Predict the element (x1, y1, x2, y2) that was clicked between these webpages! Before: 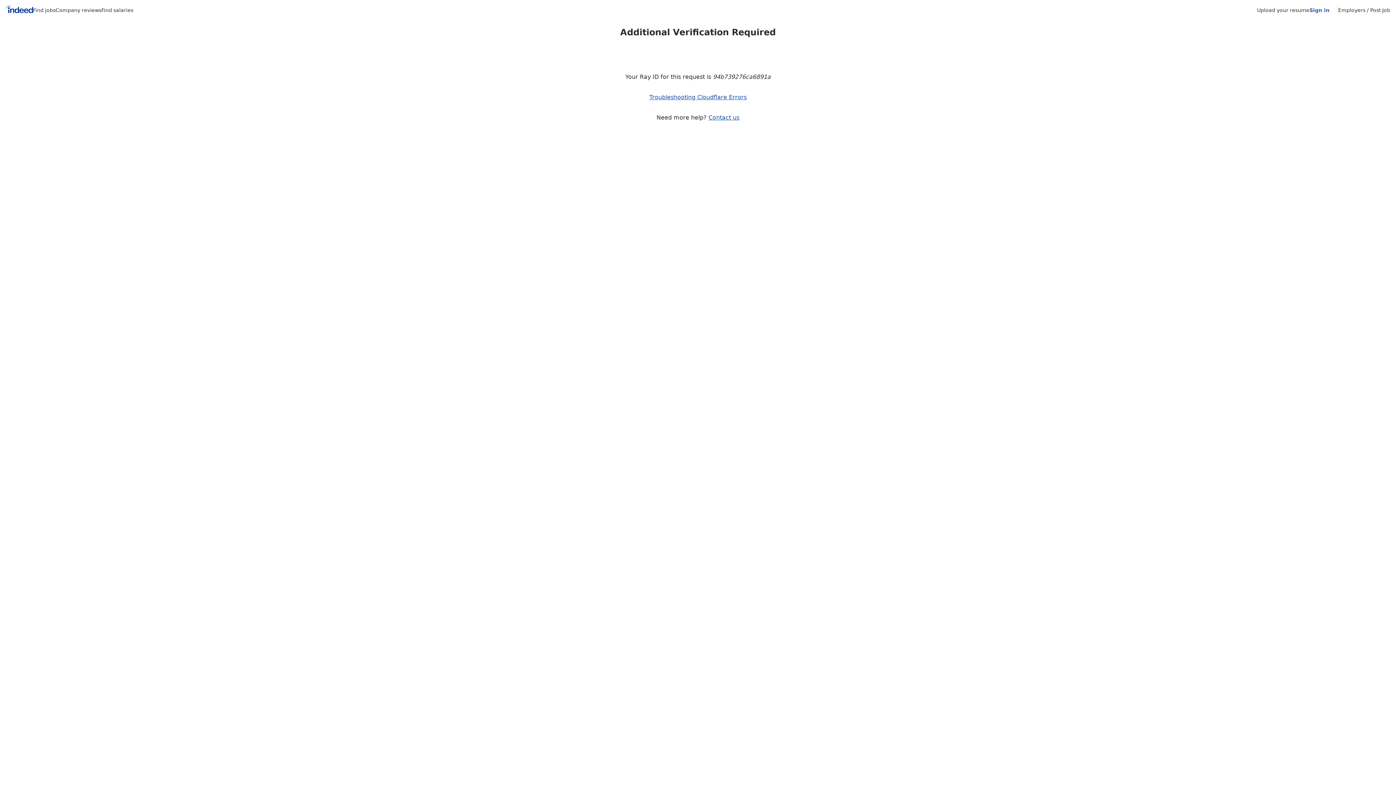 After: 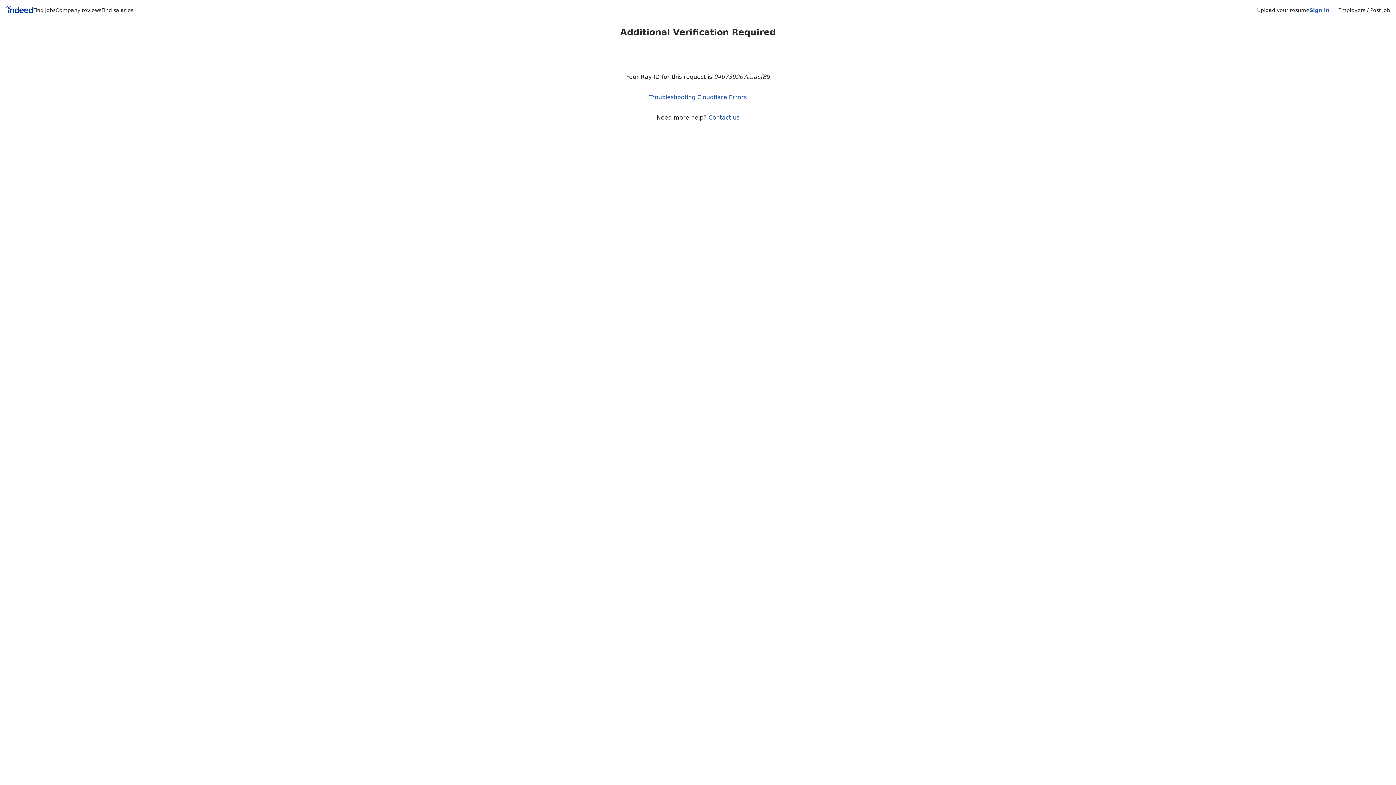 Action: label: Employers / Post Job bbox: (1338, 7, 1390, 13)